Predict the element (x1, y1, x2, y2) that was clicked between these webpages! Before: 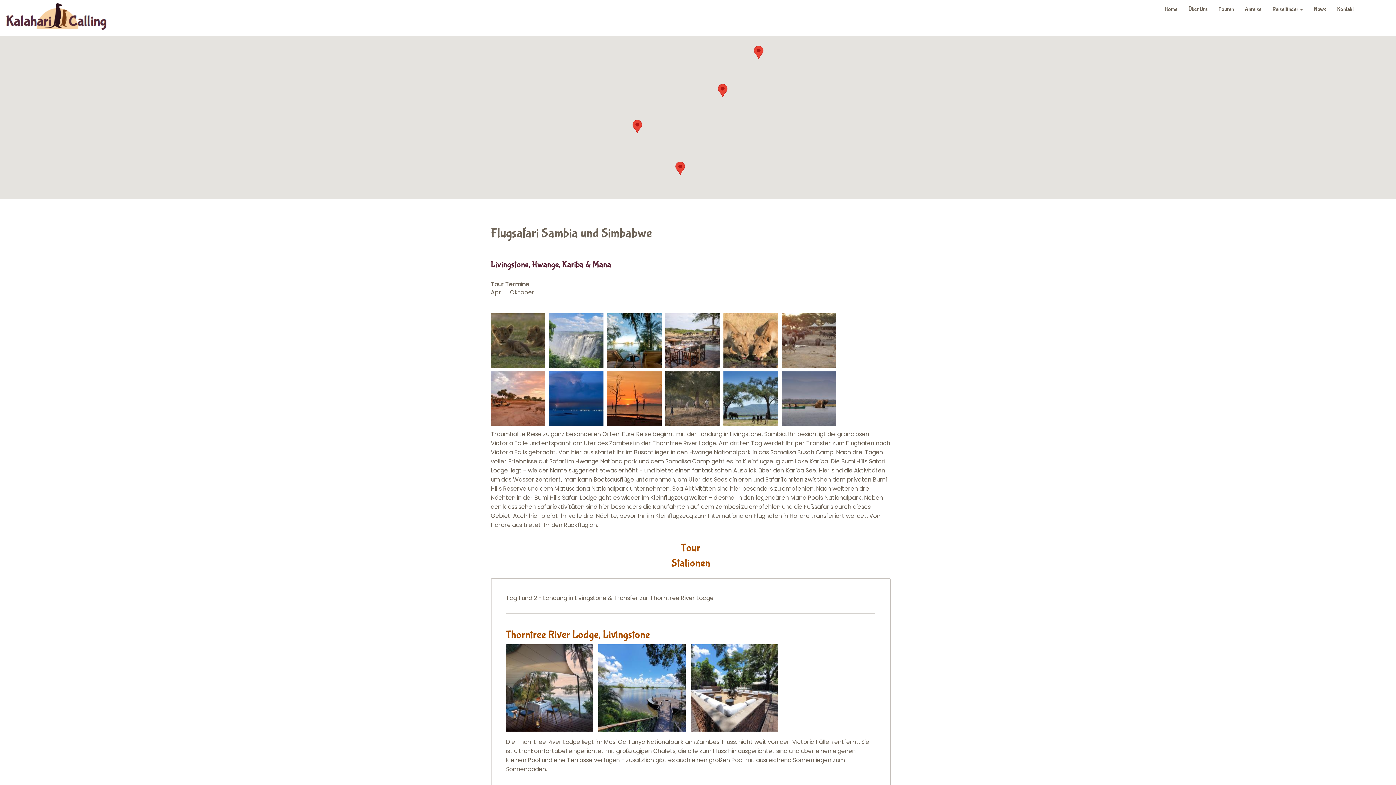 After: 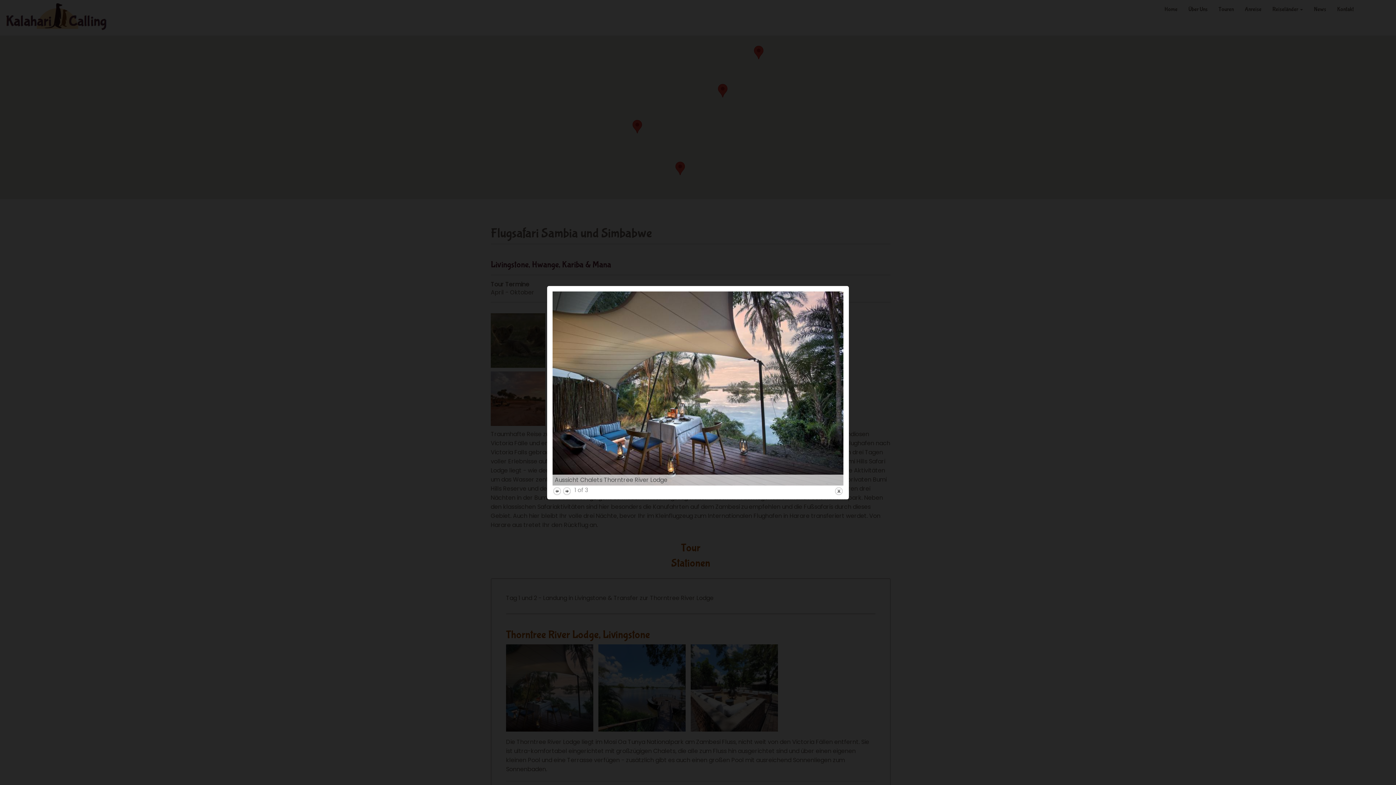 Action: label: {"alt":"Aussicht Chalets Thorntree River Lodge "} bbox: (506, 644, 593, 731)